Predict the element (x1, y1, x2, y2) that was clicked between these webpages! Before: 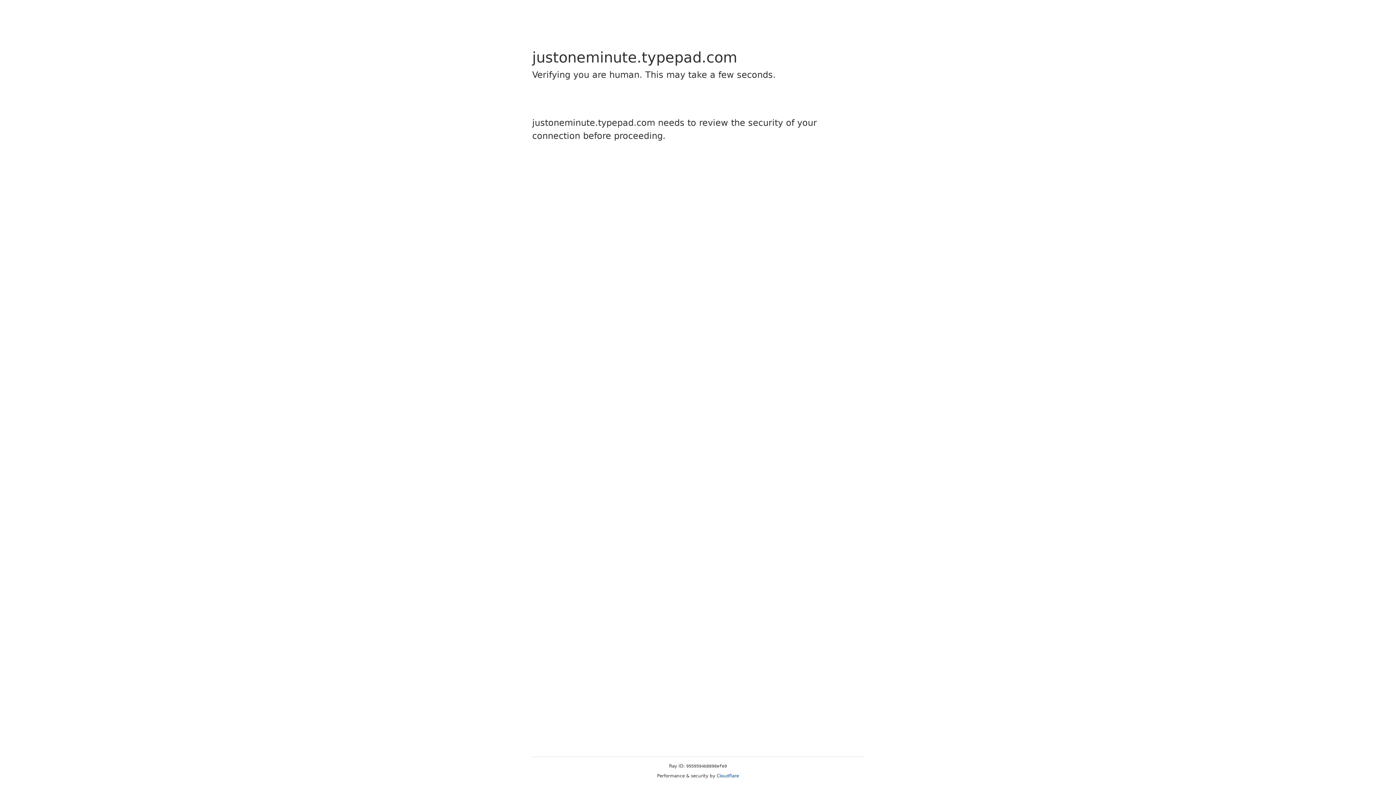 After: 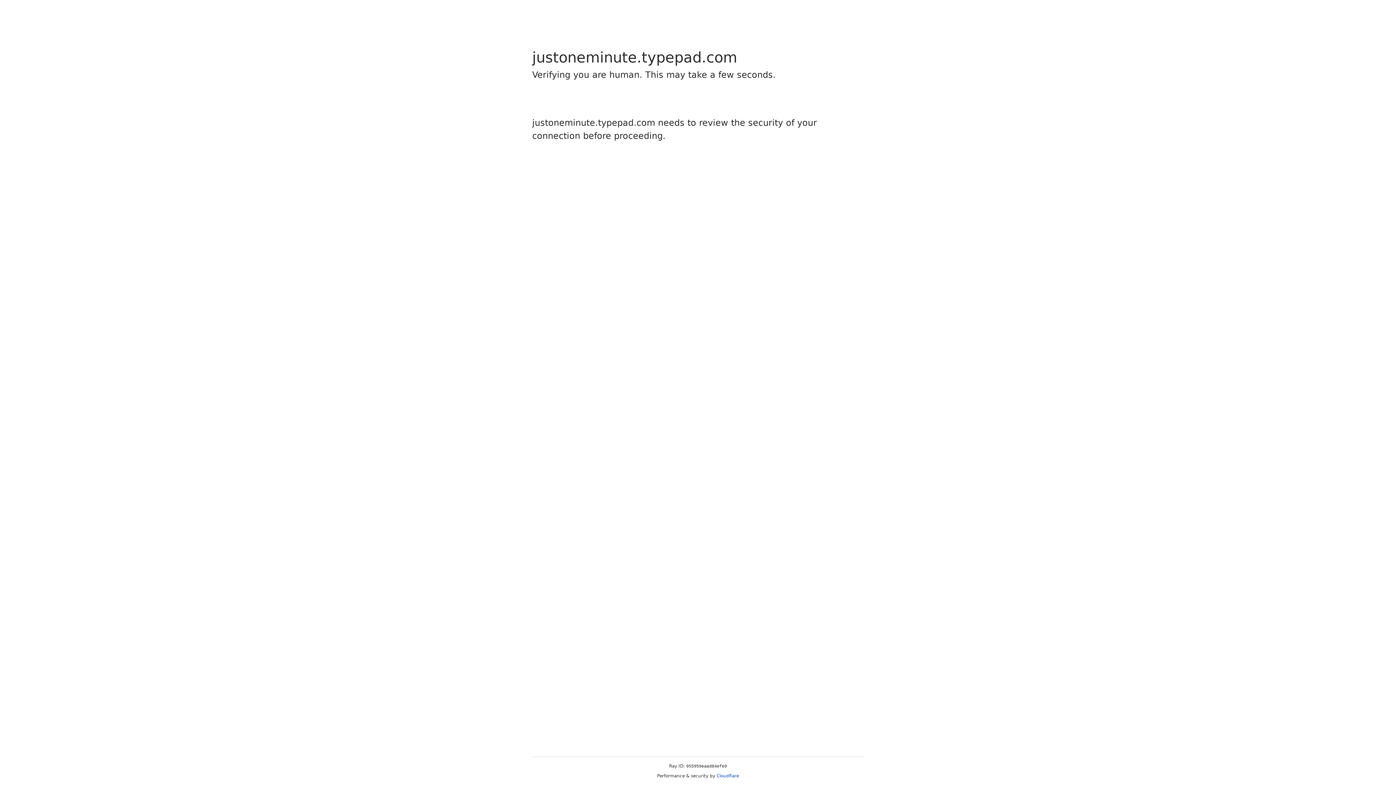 Action: bbox: (716, 773, 739, 778) label: Cloudflare